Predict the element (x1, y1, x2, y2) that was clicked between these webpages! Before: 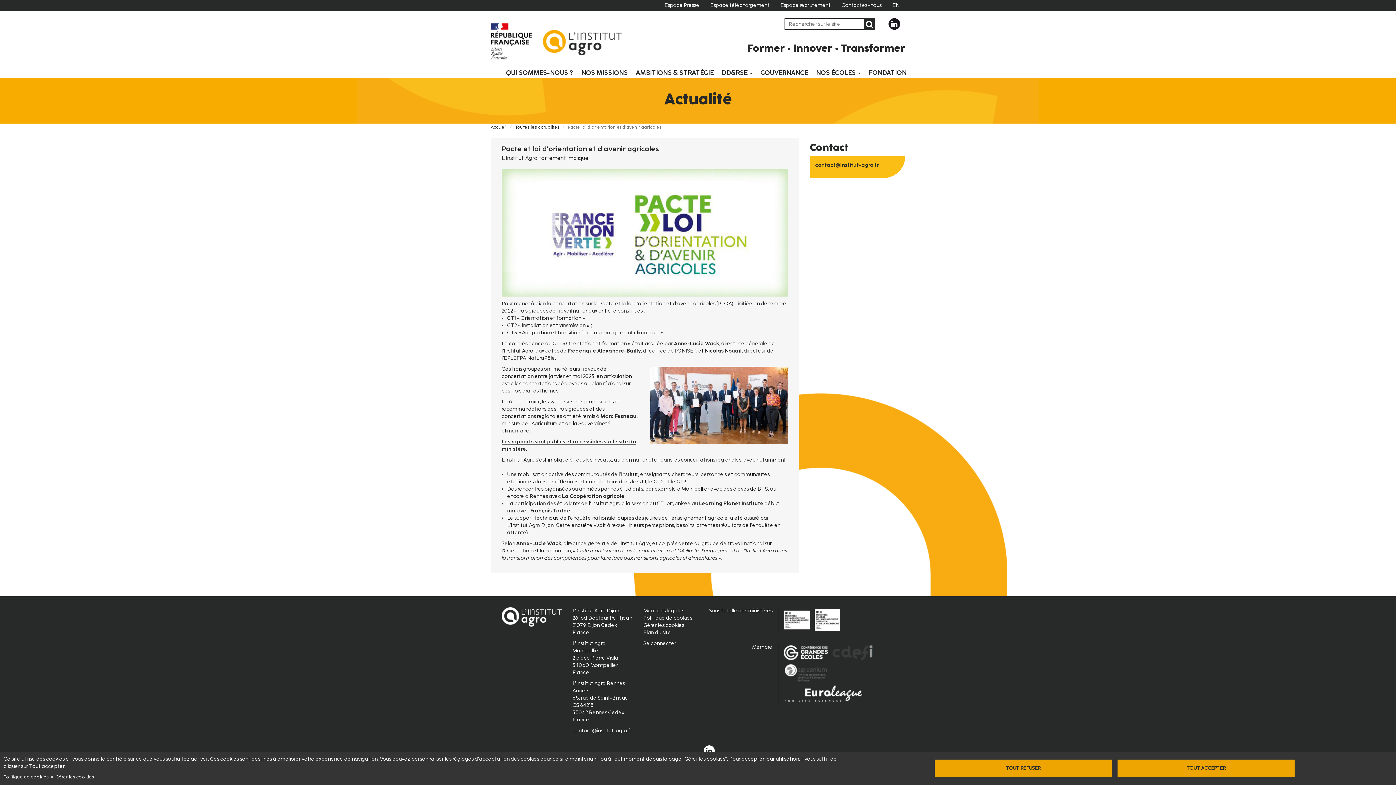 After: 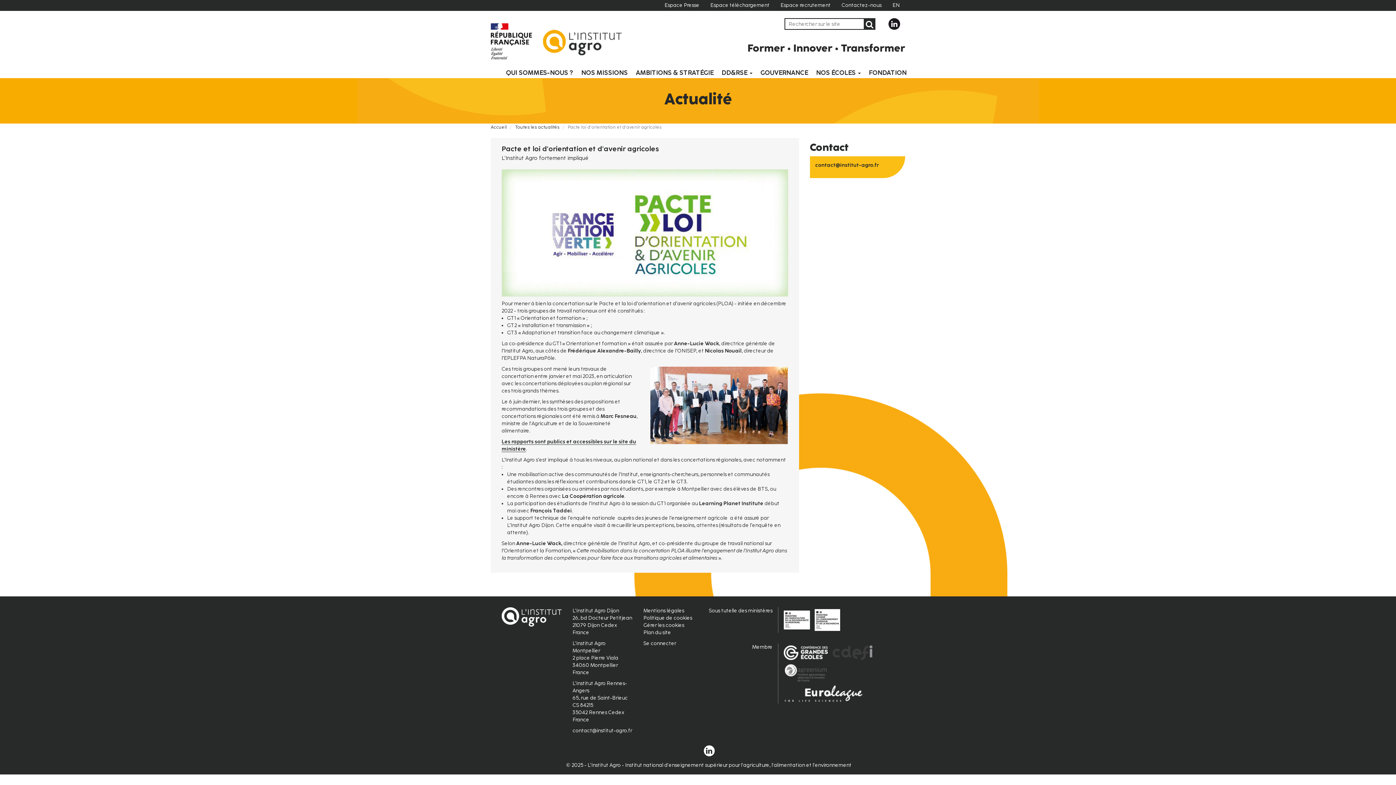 Action: label: TOUT REFUSER bbox: (934, 760, 1111, 777)